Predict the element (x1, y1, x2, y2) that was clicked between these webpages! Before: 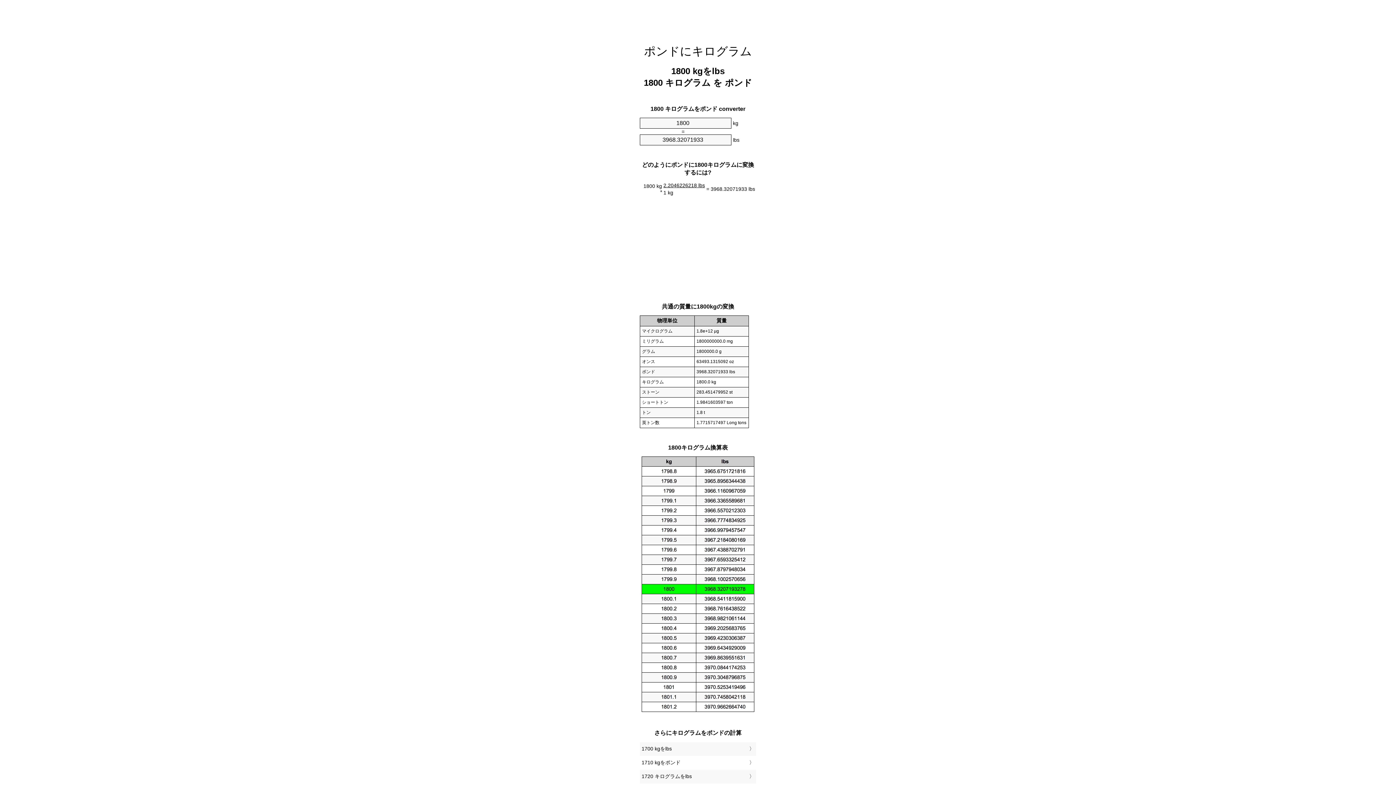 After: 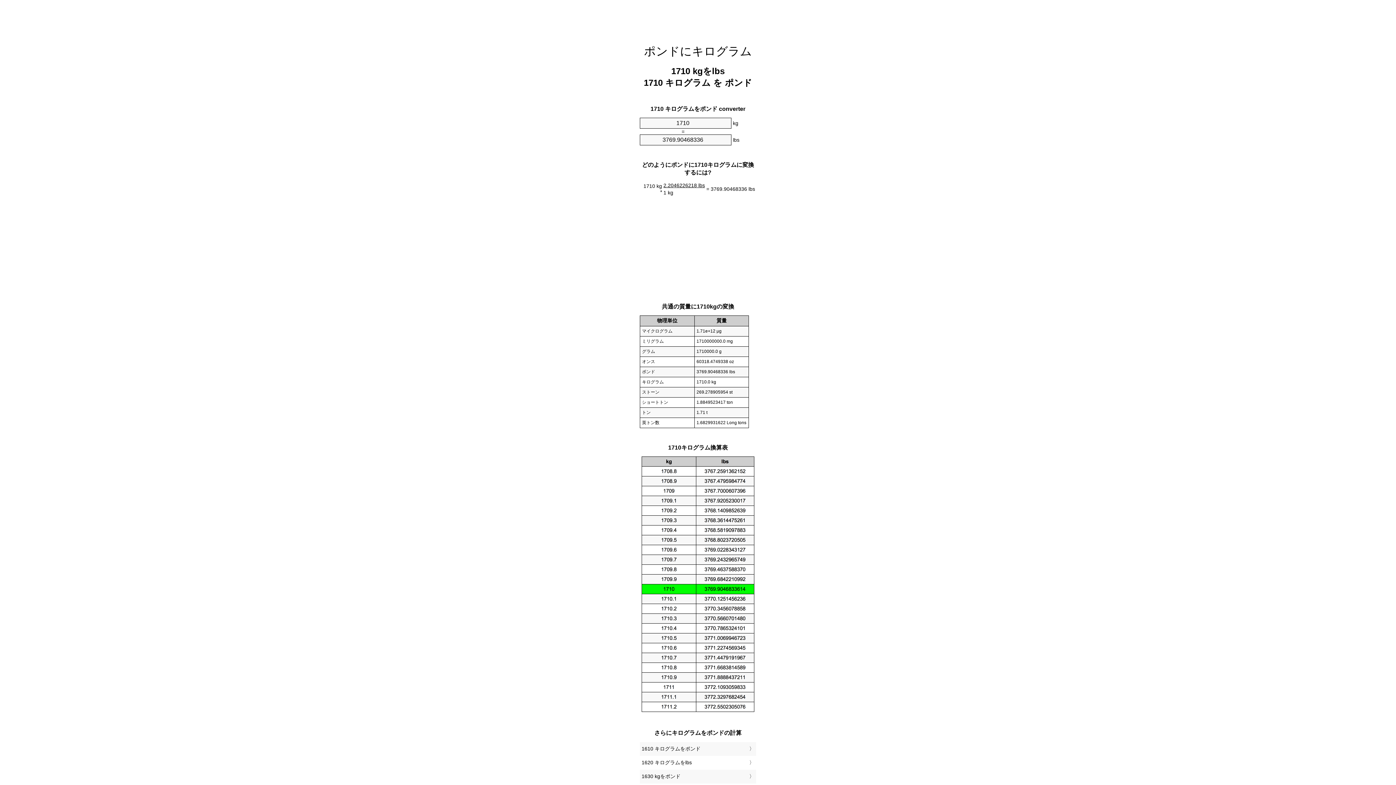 Action: bbox: (641, 758, 754, 768) label: 1710 kgをポンド